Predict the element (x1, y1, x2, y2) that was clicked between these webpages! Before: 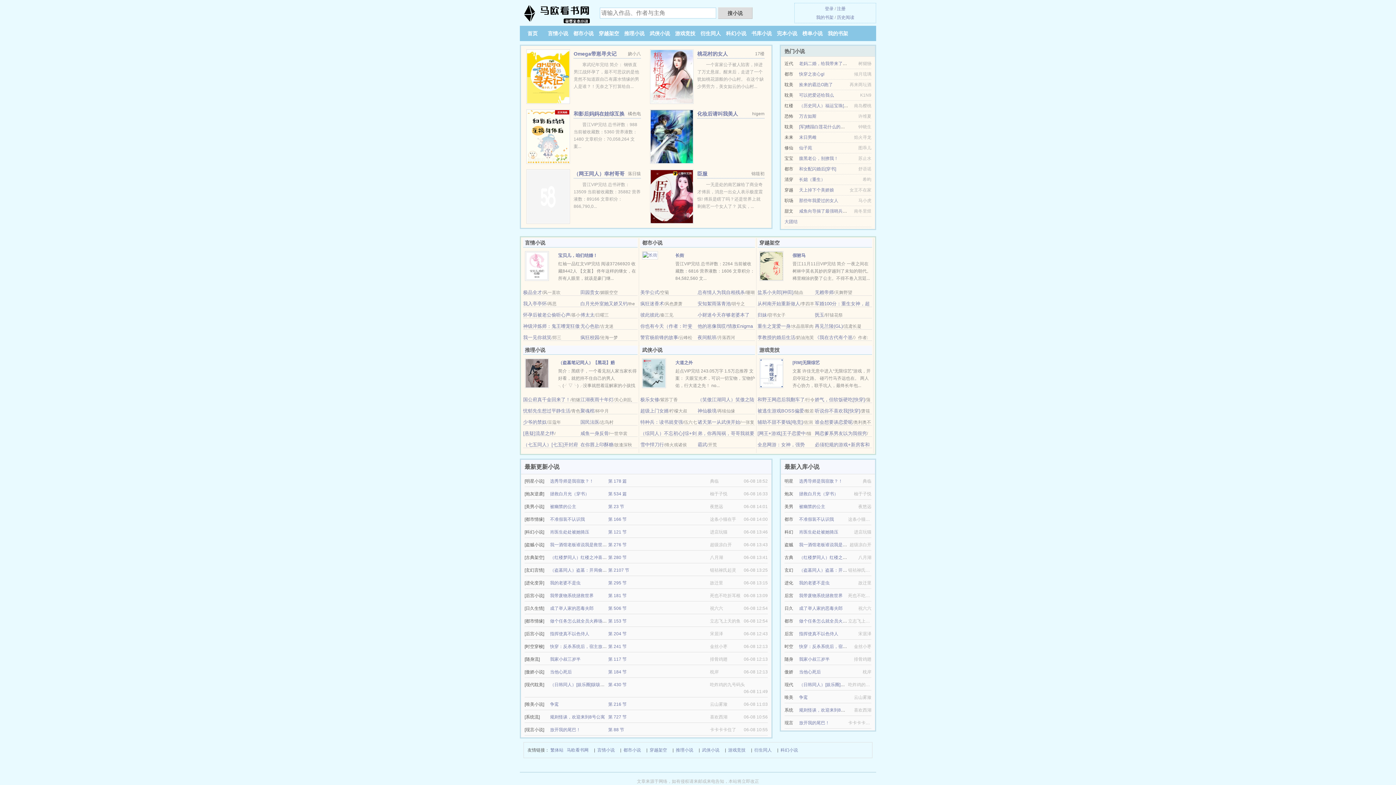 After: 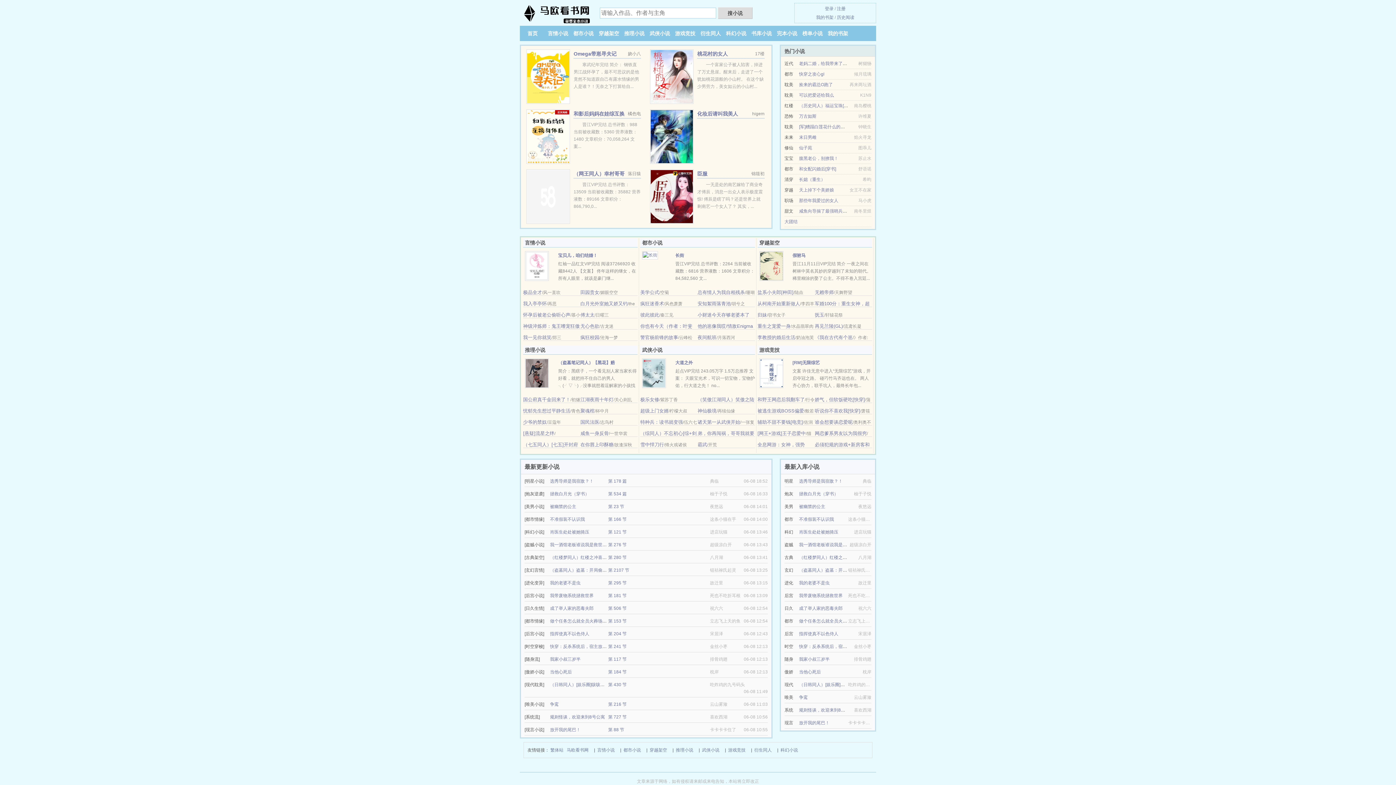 Action: bbox: (702, 746, 719, 754) label: 武侠小说